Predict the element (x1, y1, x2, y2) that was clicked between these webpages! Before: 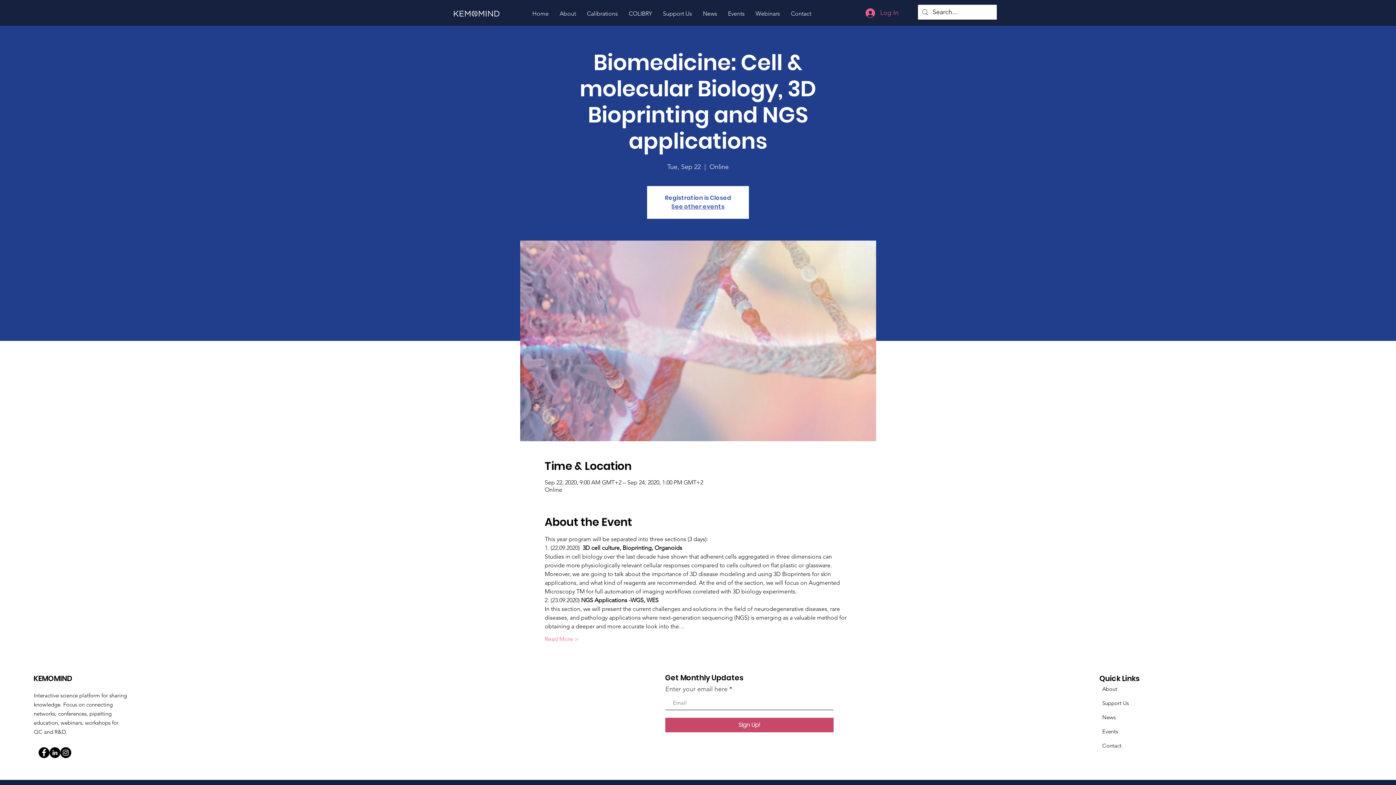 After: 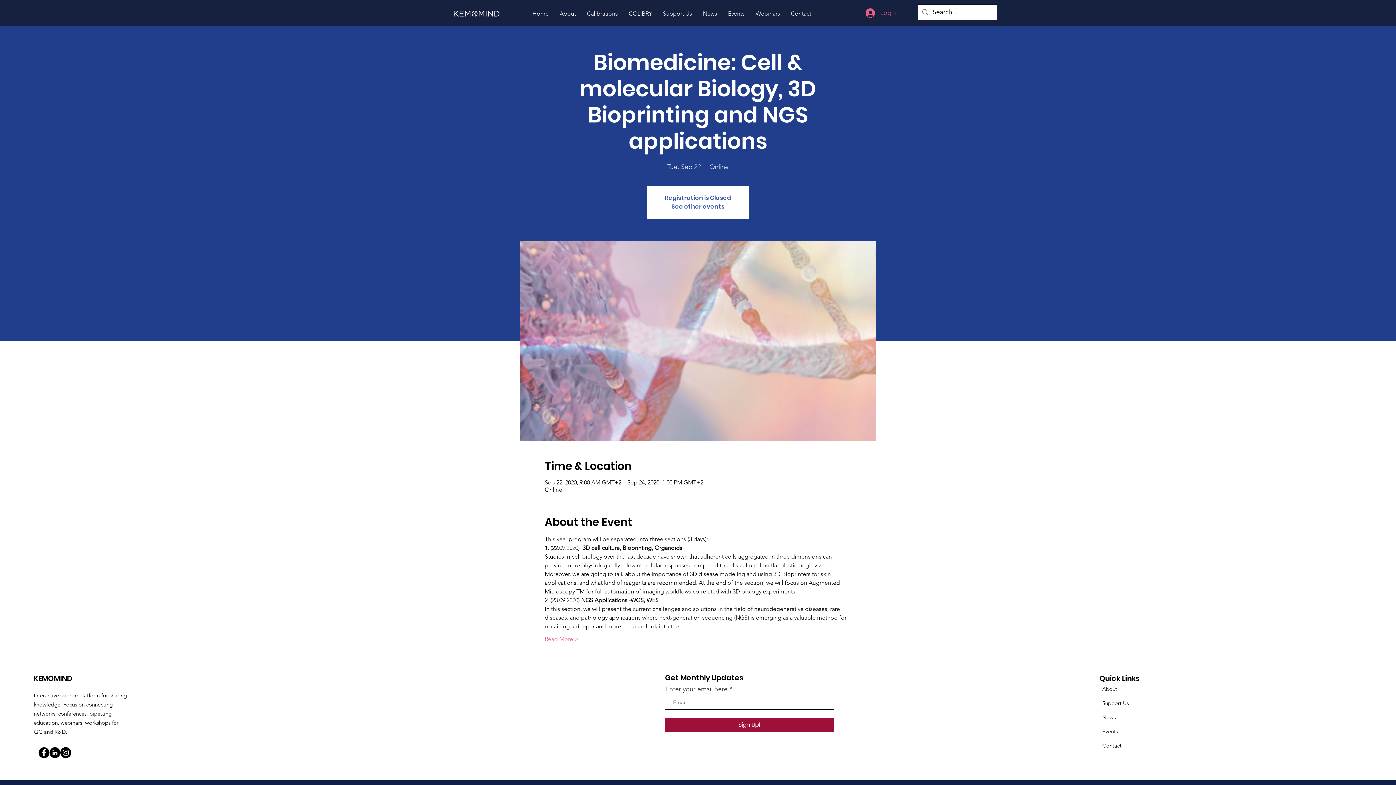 Action: bbox: (665, 718, 833, 732) label: Sign Up!